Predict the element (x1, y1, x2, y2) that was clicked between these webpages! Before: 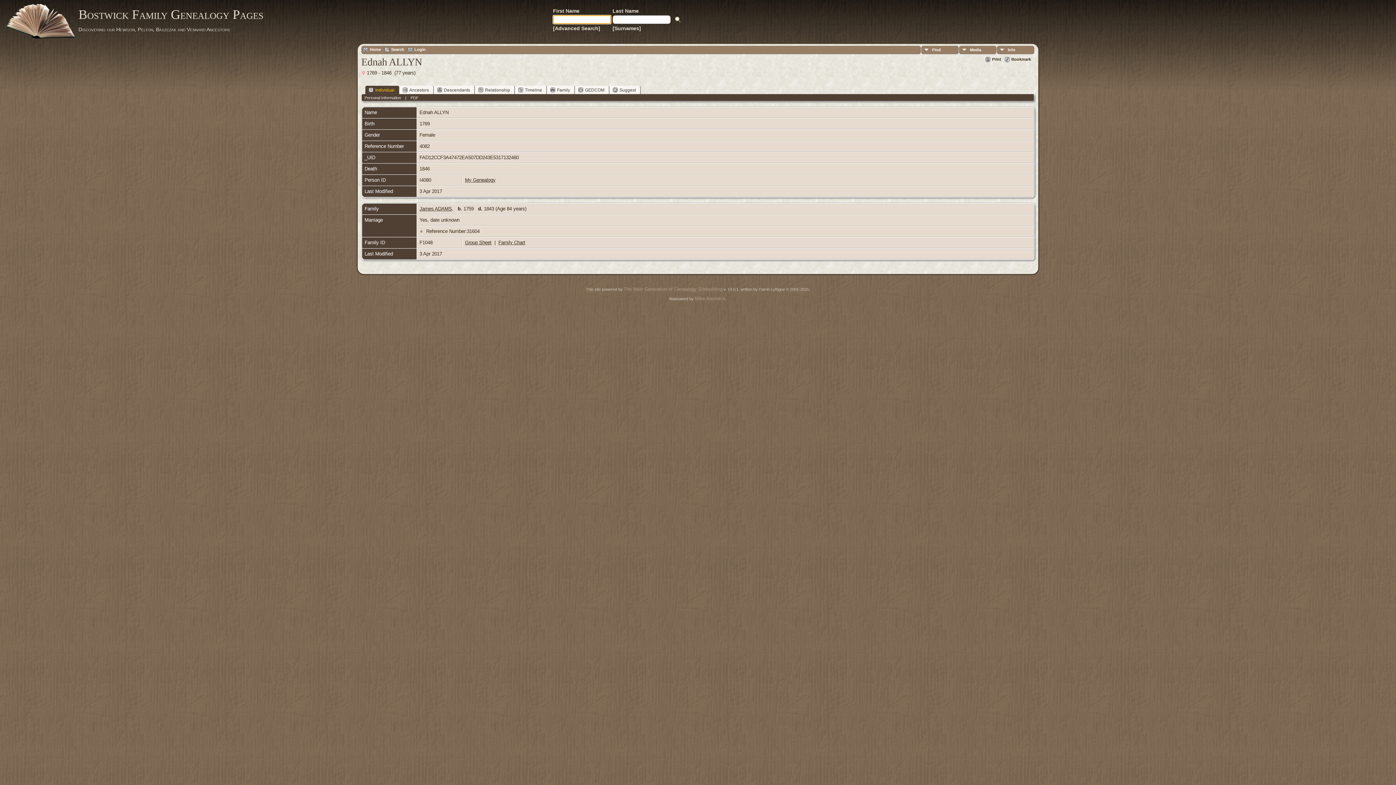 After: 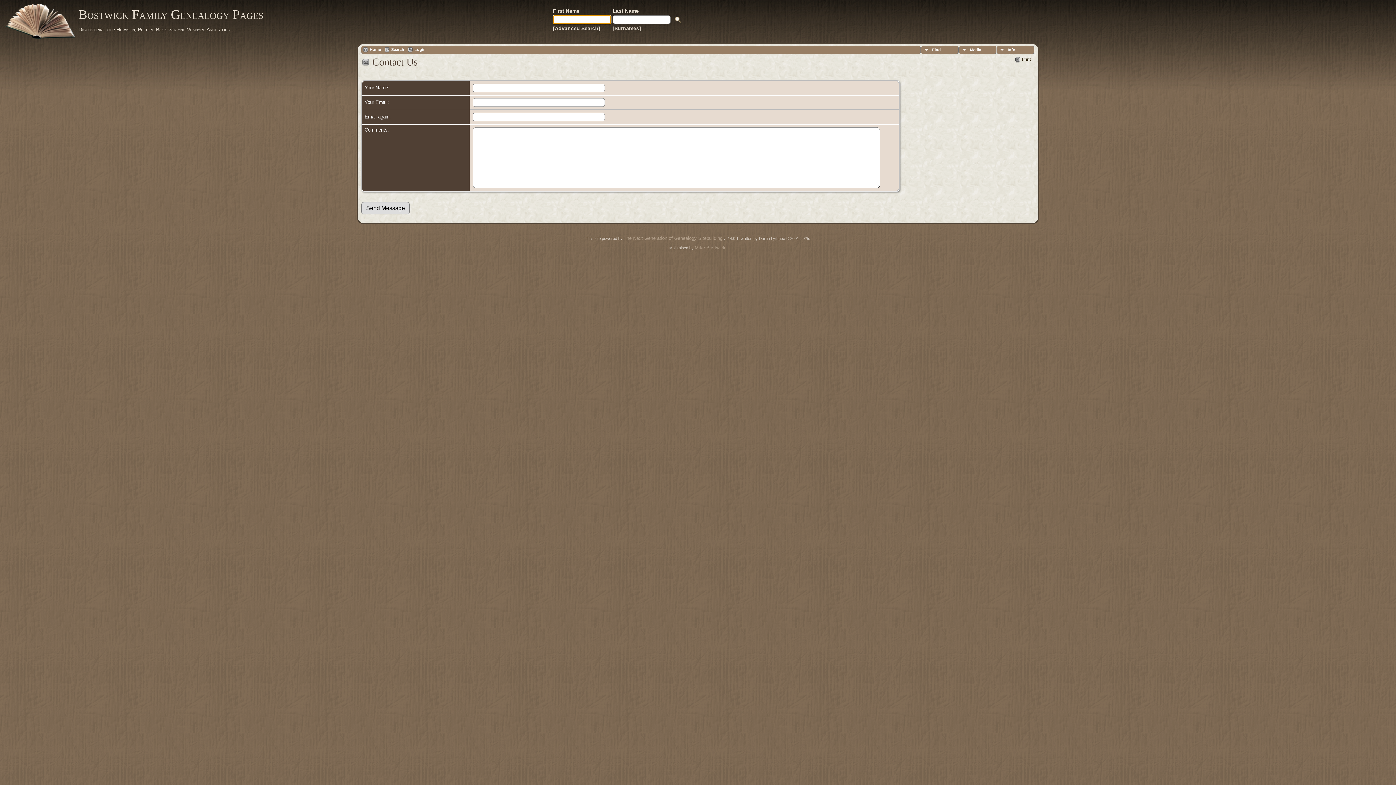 Action: label: Mike Bostwick bbox: (694, 295, 725, 301)